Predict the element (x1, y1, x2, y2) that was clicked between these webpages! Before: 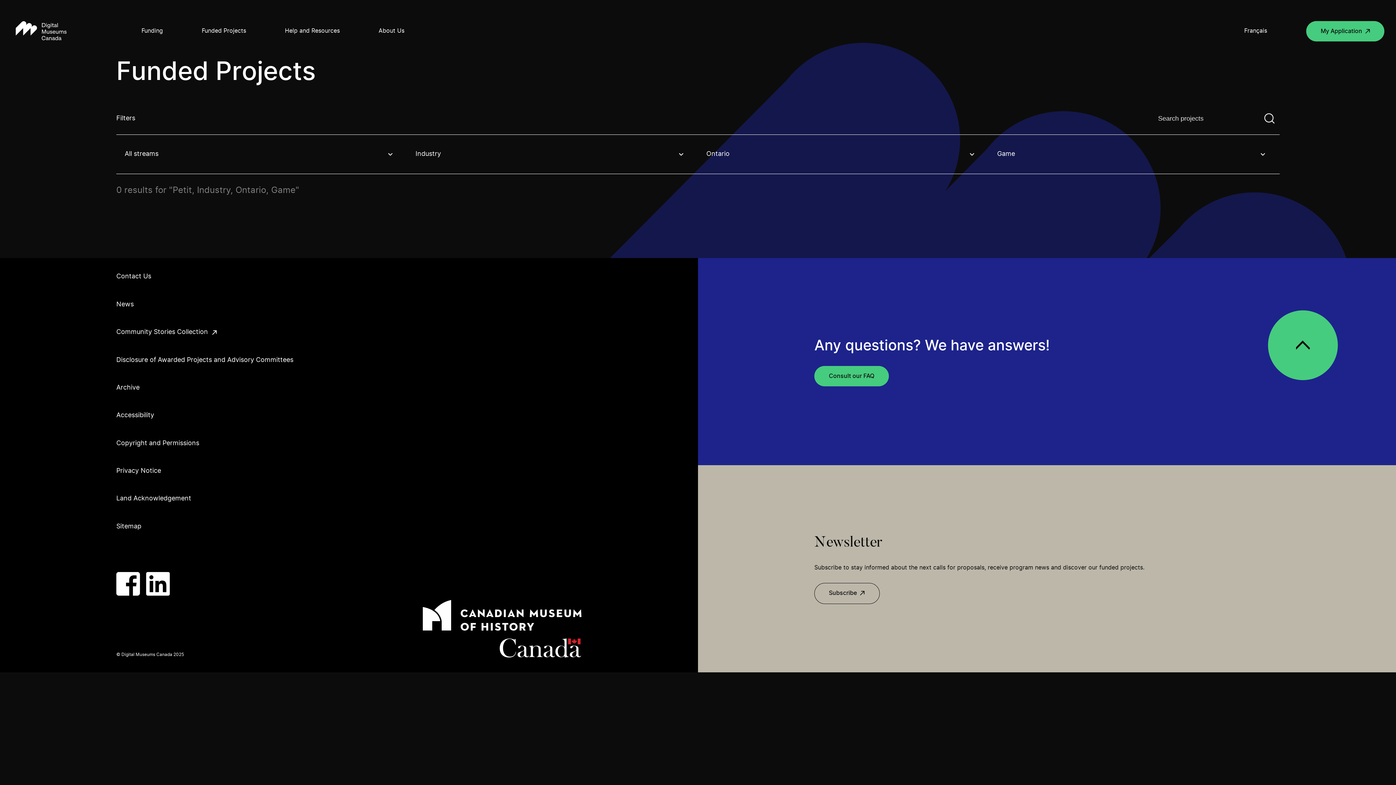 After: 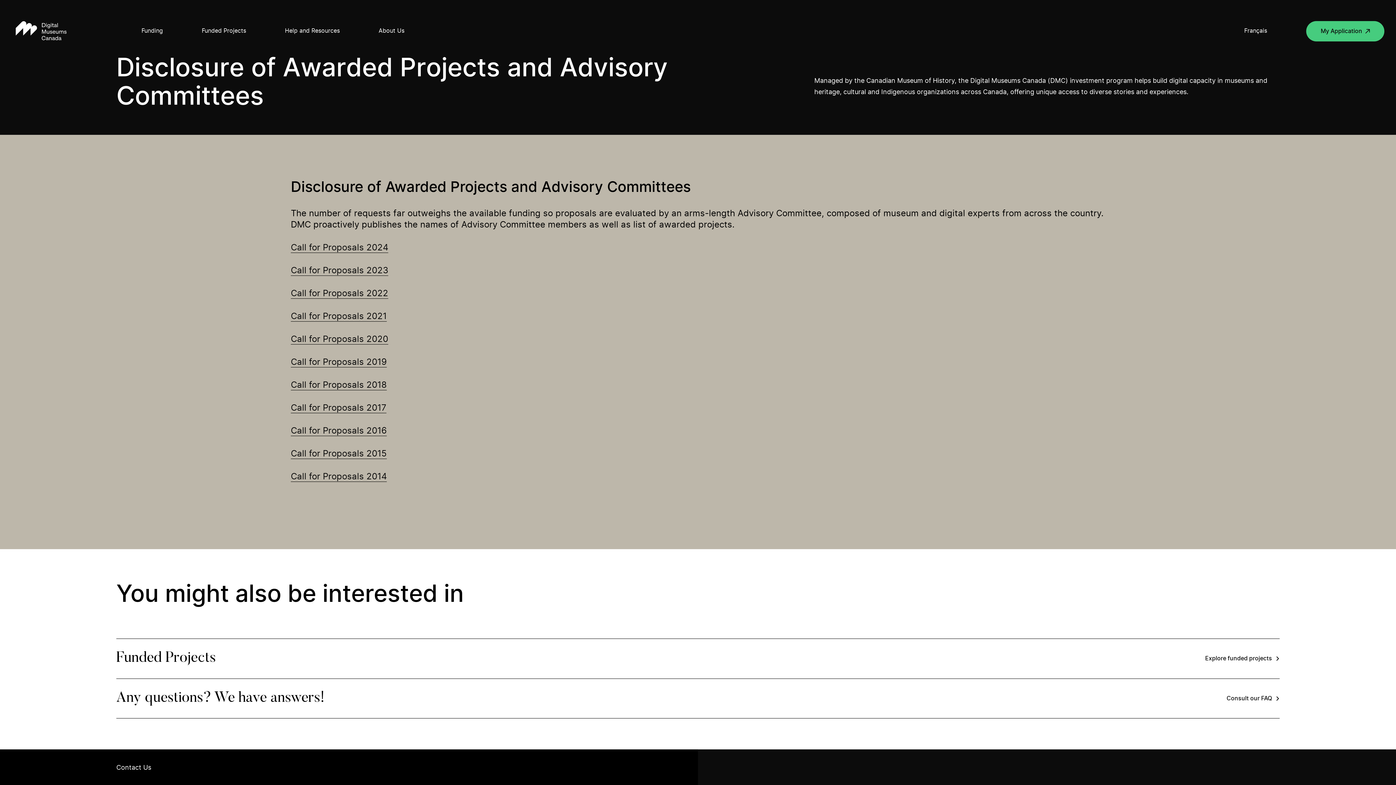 Action: bbox: (116, 356, 293, 364) label: Disclosure of Awarded Projects and Advisory Committees